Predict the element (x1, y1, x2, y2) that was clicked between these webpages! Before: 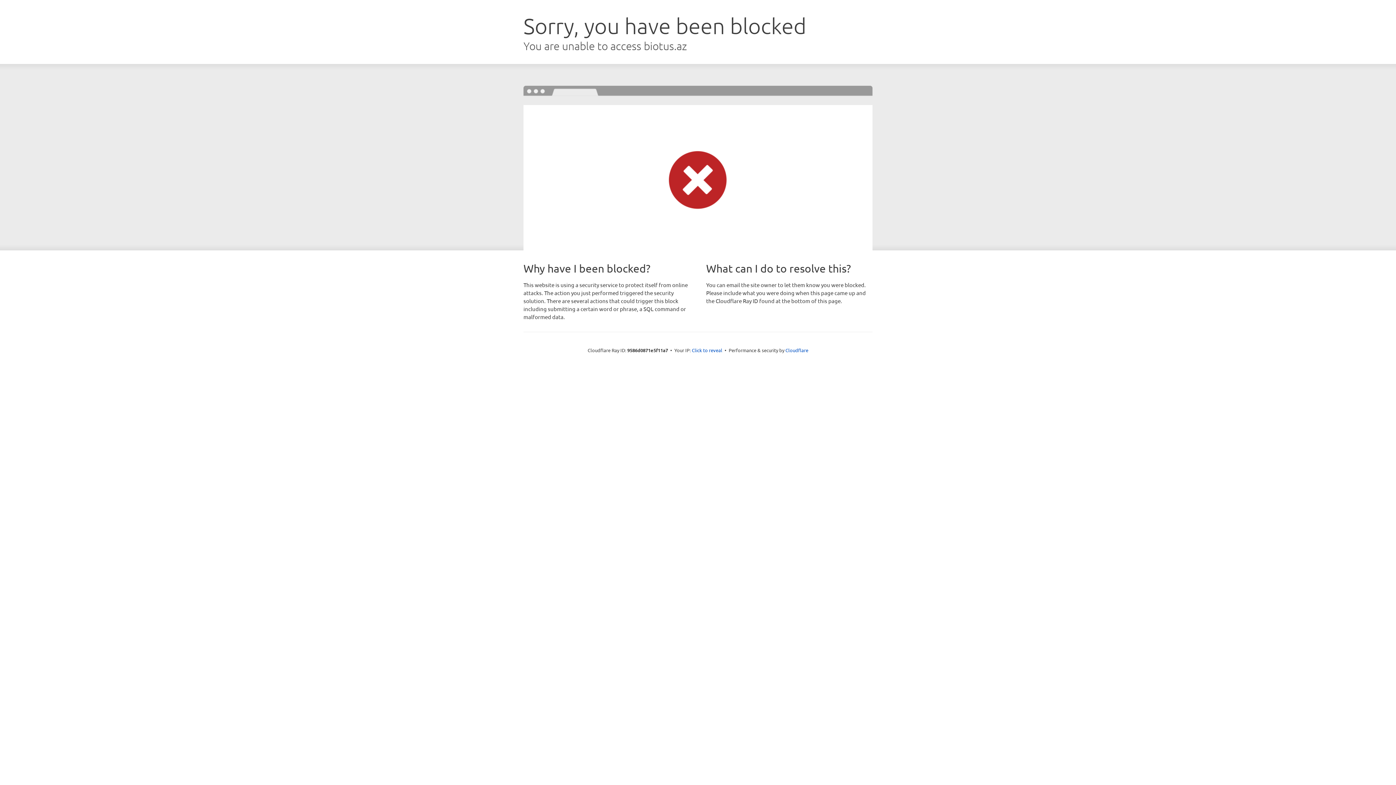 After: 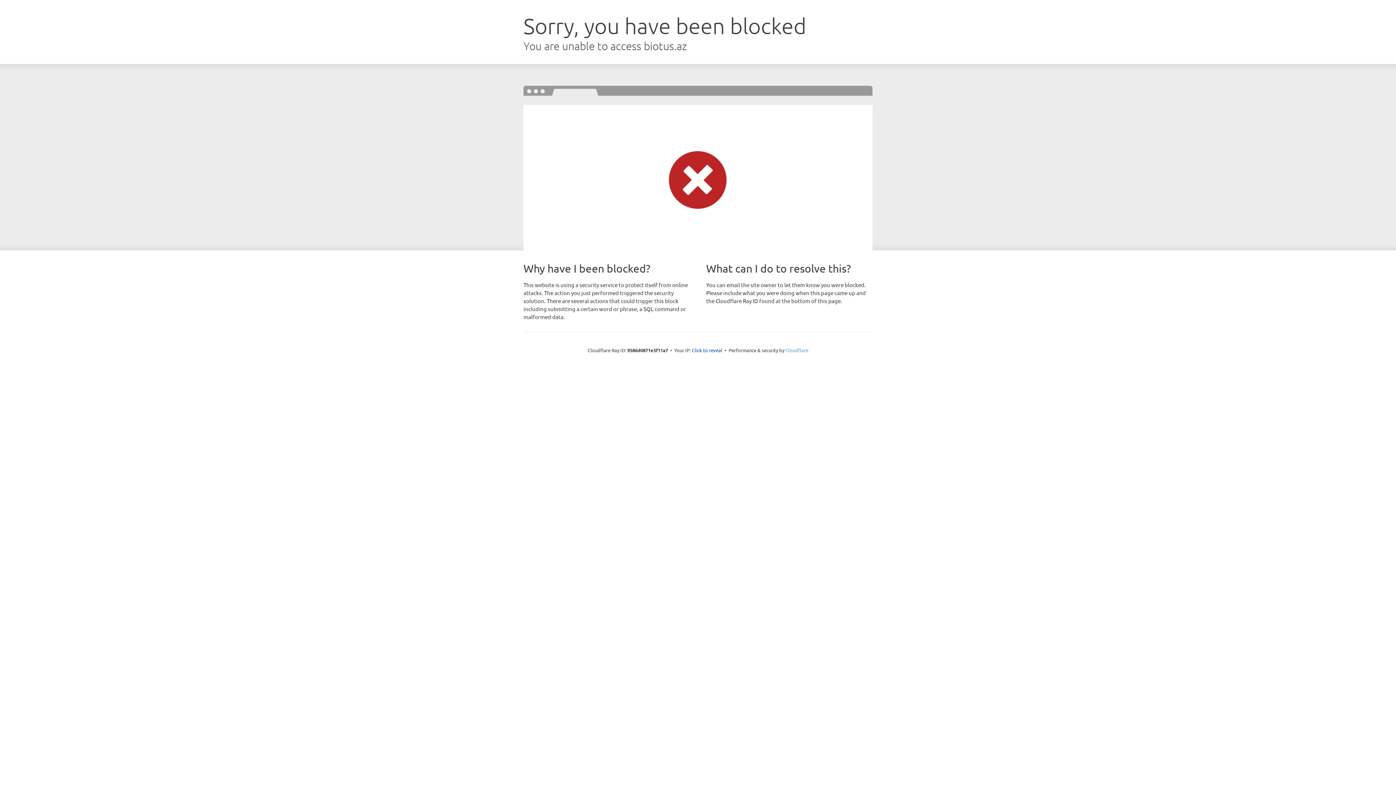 Action: label: Cloudflare bbox: (785, 347, 808, 353)